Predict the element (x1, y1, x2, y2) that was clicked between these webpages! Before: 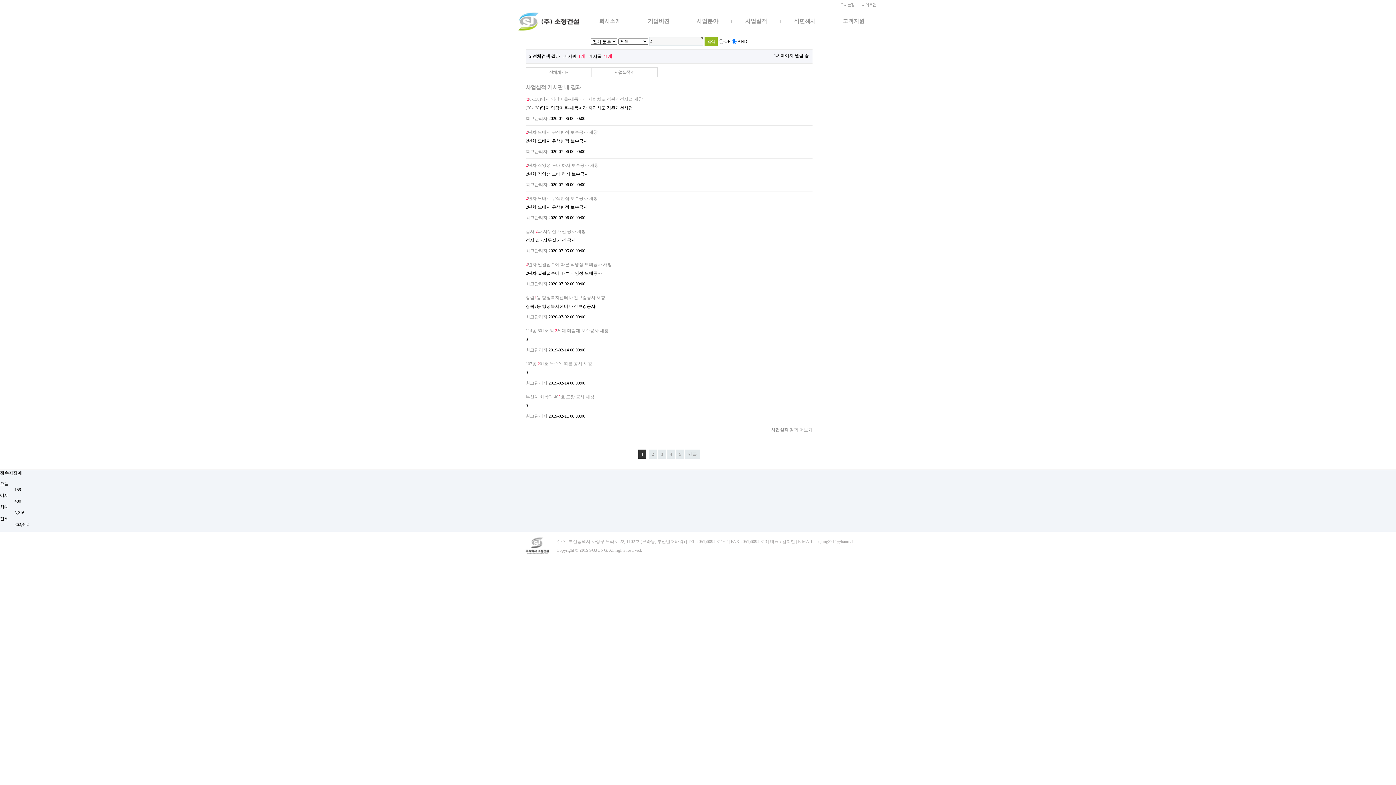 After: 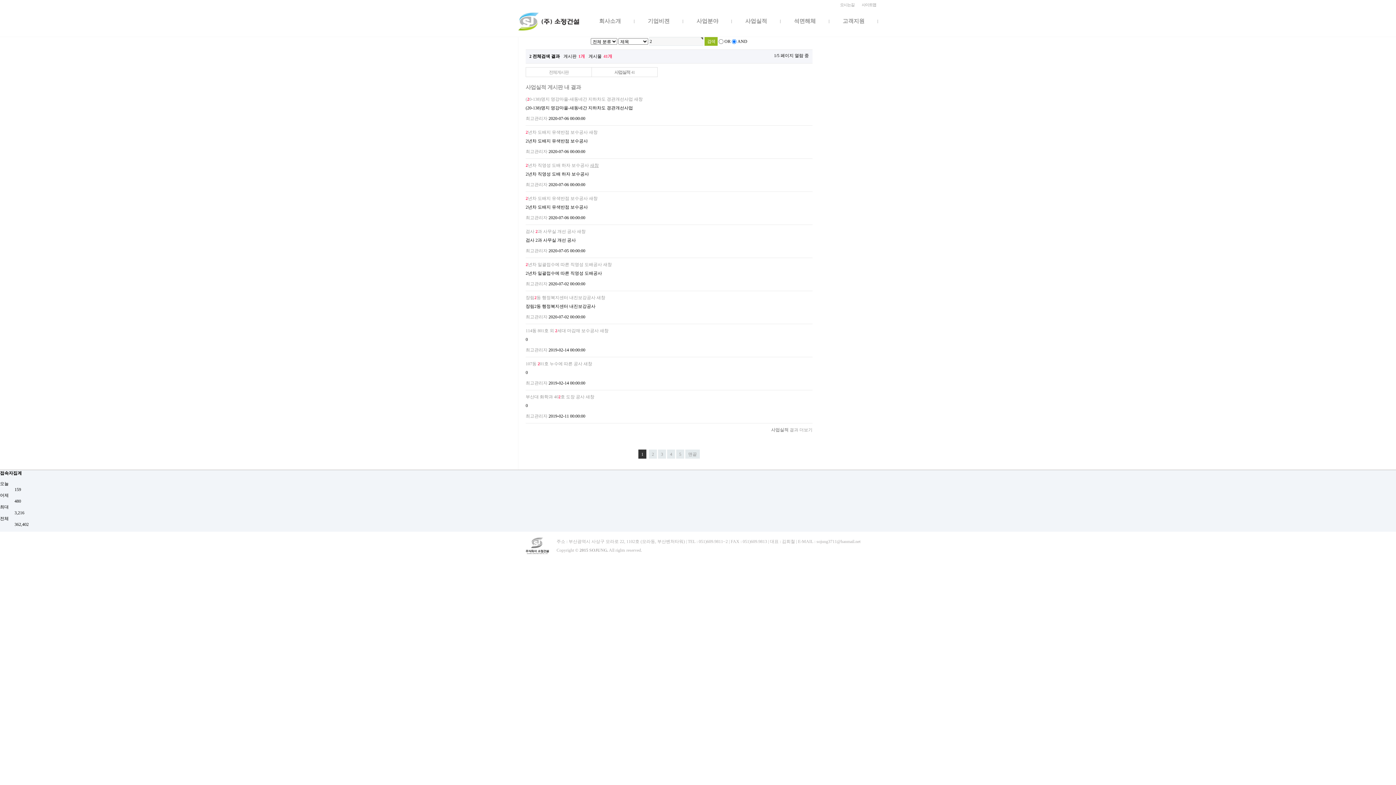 Action: label: 새창 bbox: (590, 162, 598, 168)